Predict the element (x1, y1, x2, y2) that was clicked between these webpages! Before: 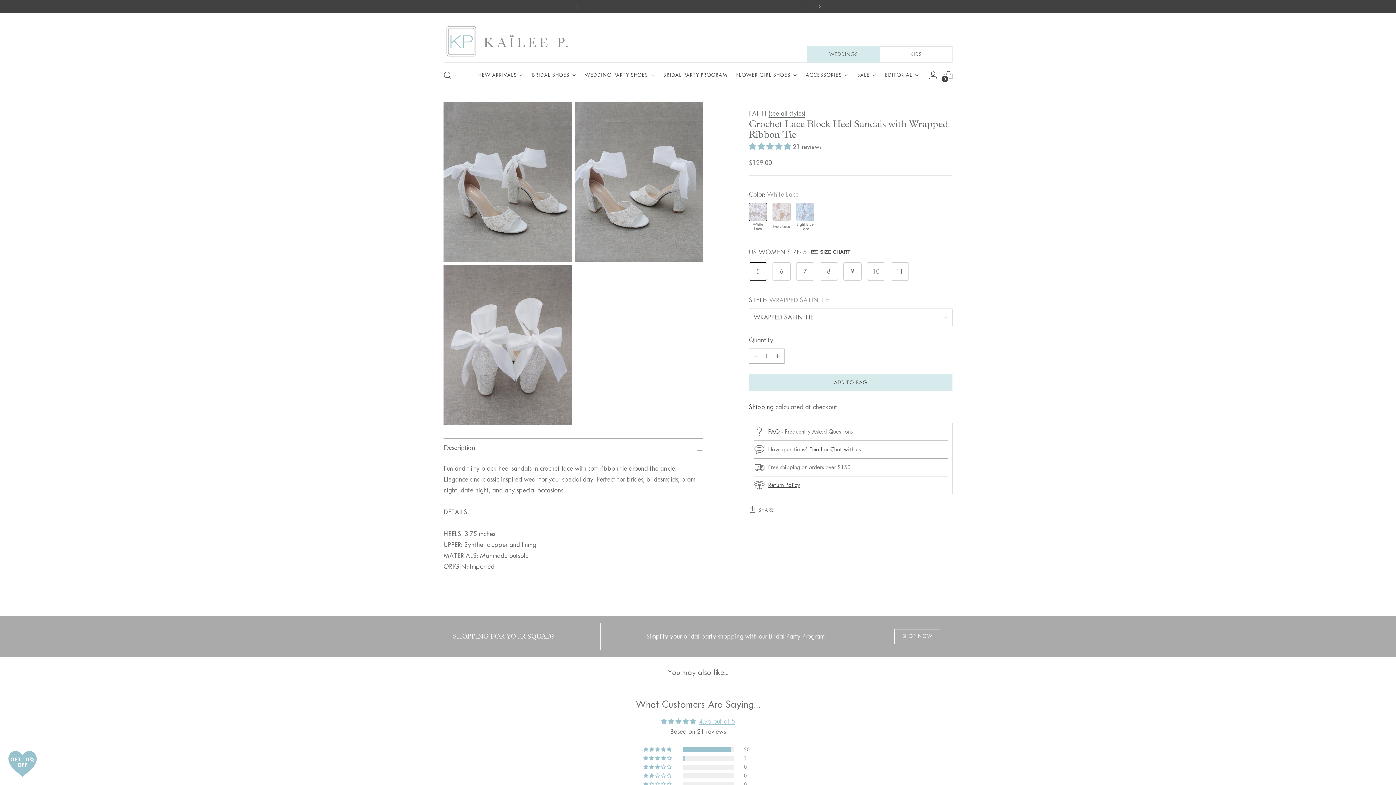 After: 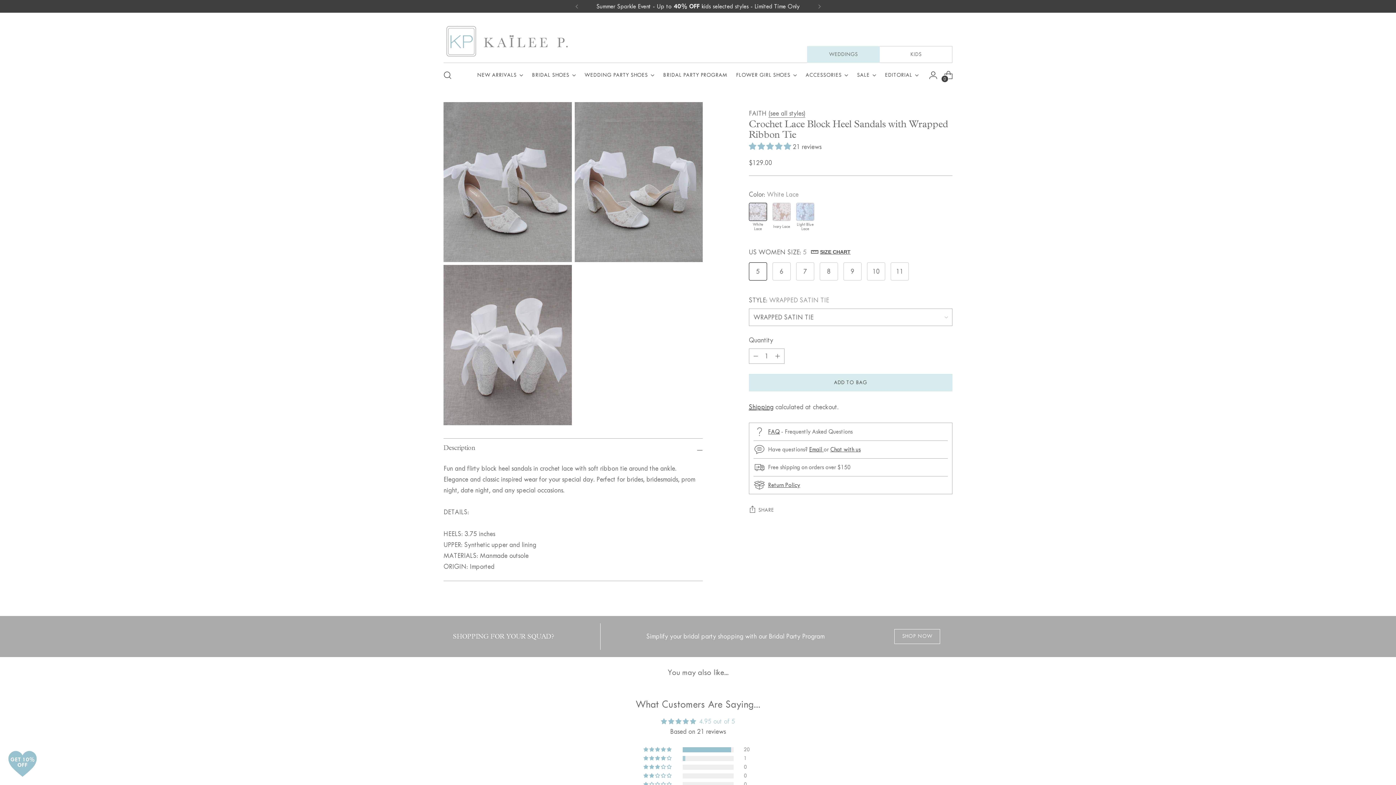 Action: label: 4.95 out of 5 bbox: (699, 717, 735, 725)